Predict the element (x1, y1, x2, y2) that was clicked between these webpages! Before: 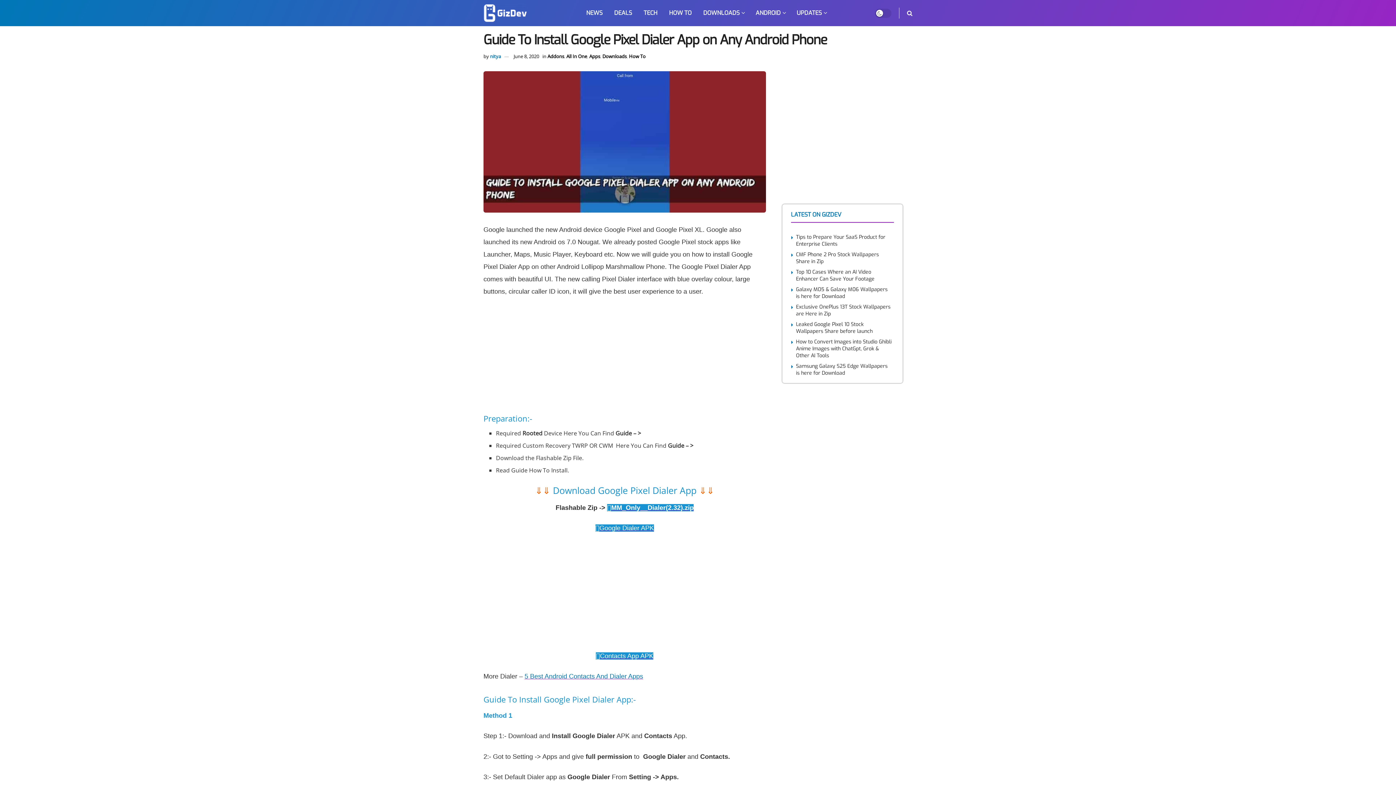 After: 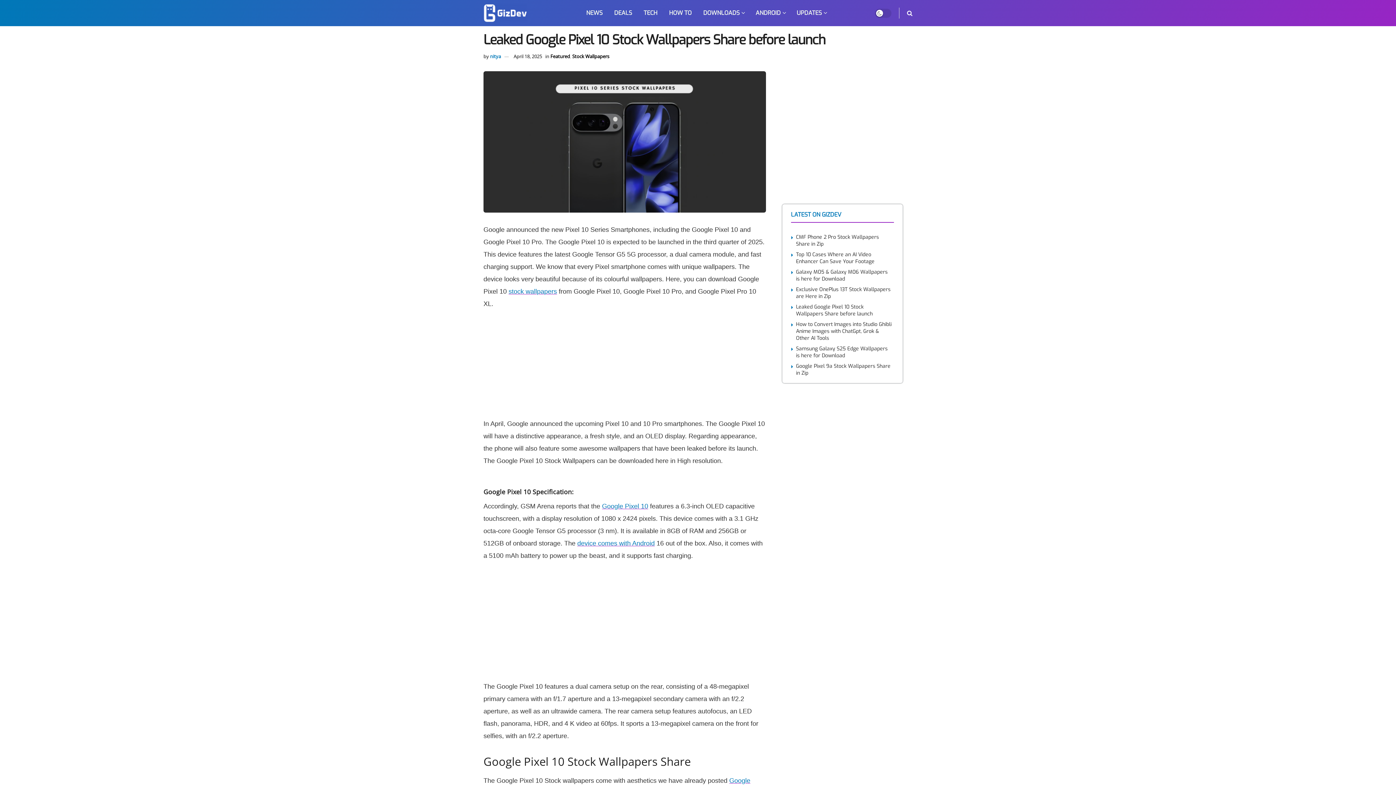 Action: label: Leaked Google Pixel 10 Stock Wallpapers Share before launch bbox: (796, 321, 872, 335)